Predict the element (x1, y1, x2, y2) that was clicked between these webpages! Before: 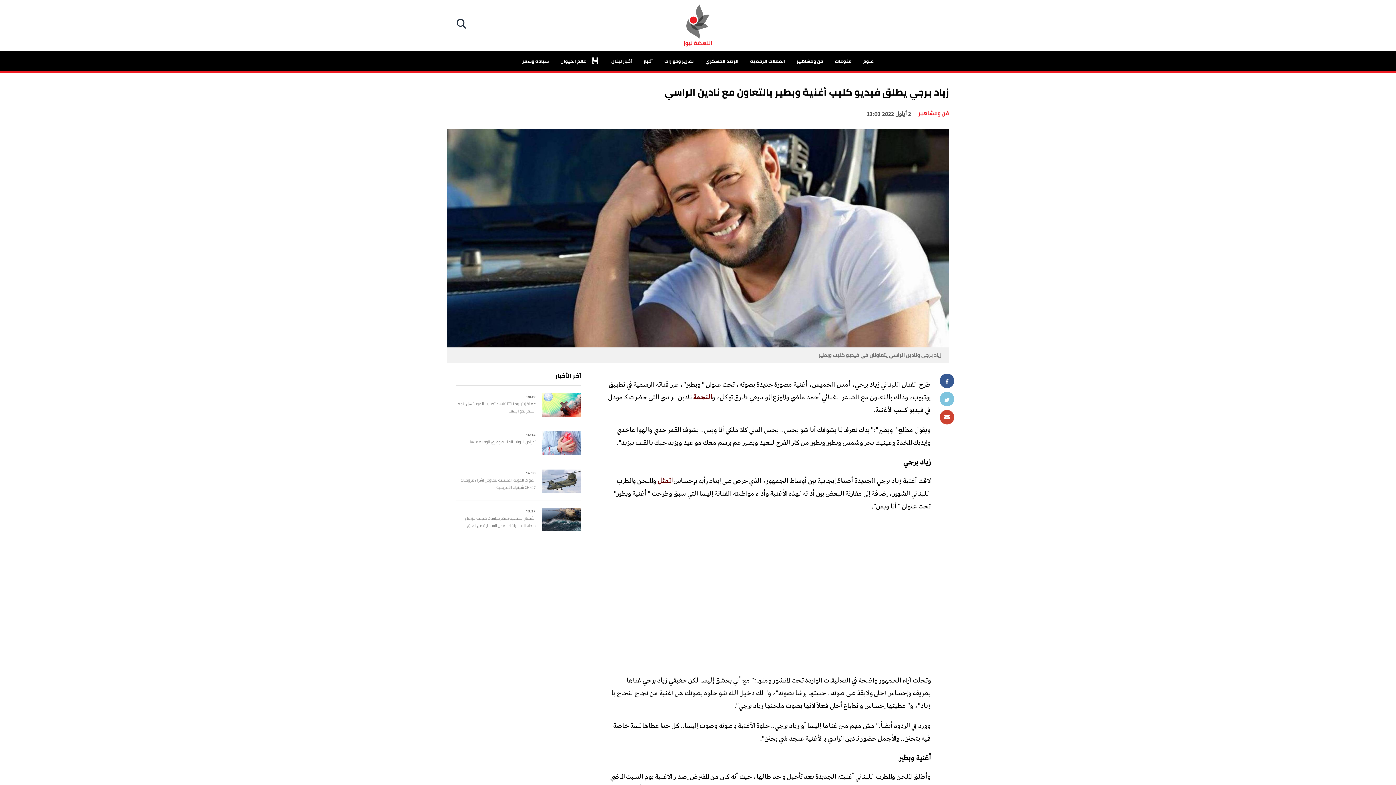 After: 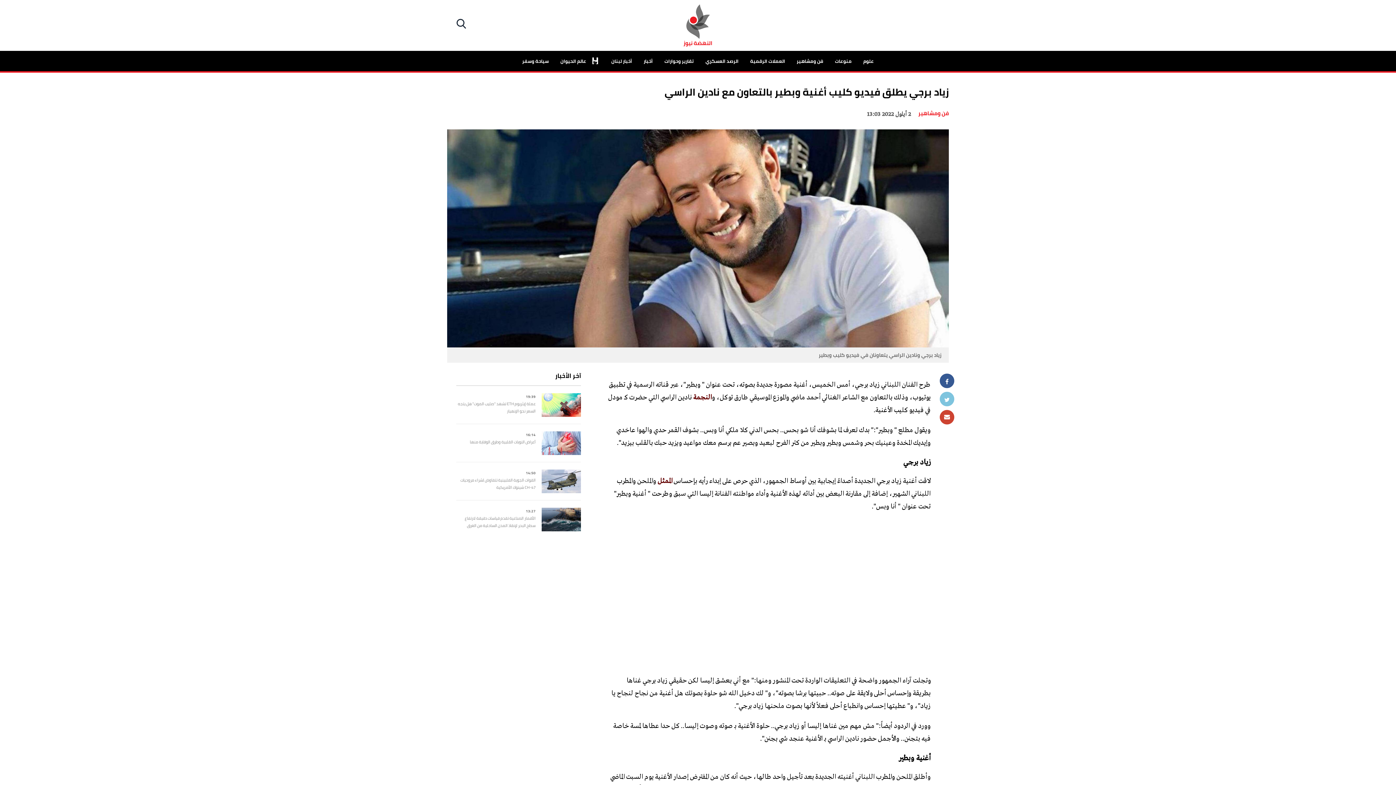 Action: bbox: (940, 373, 954, 388)